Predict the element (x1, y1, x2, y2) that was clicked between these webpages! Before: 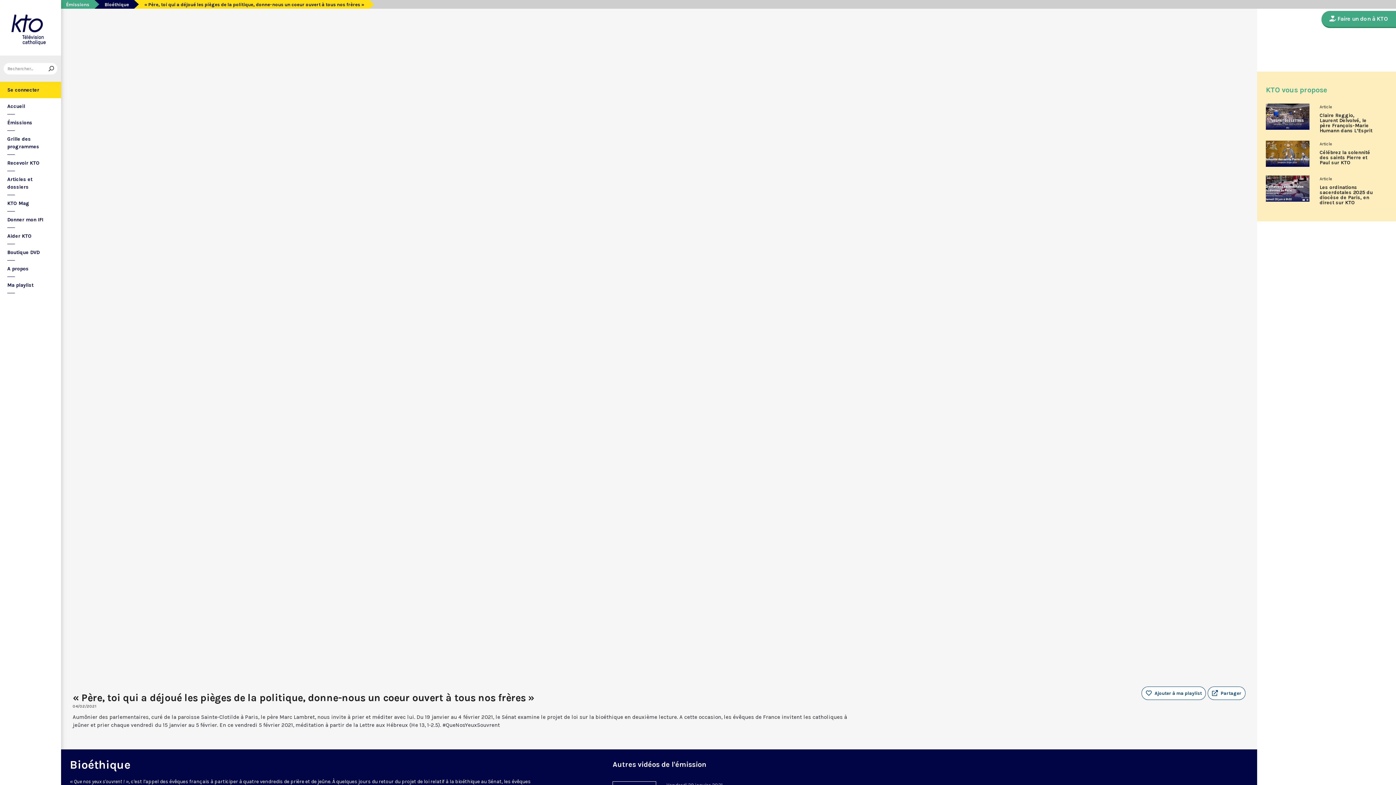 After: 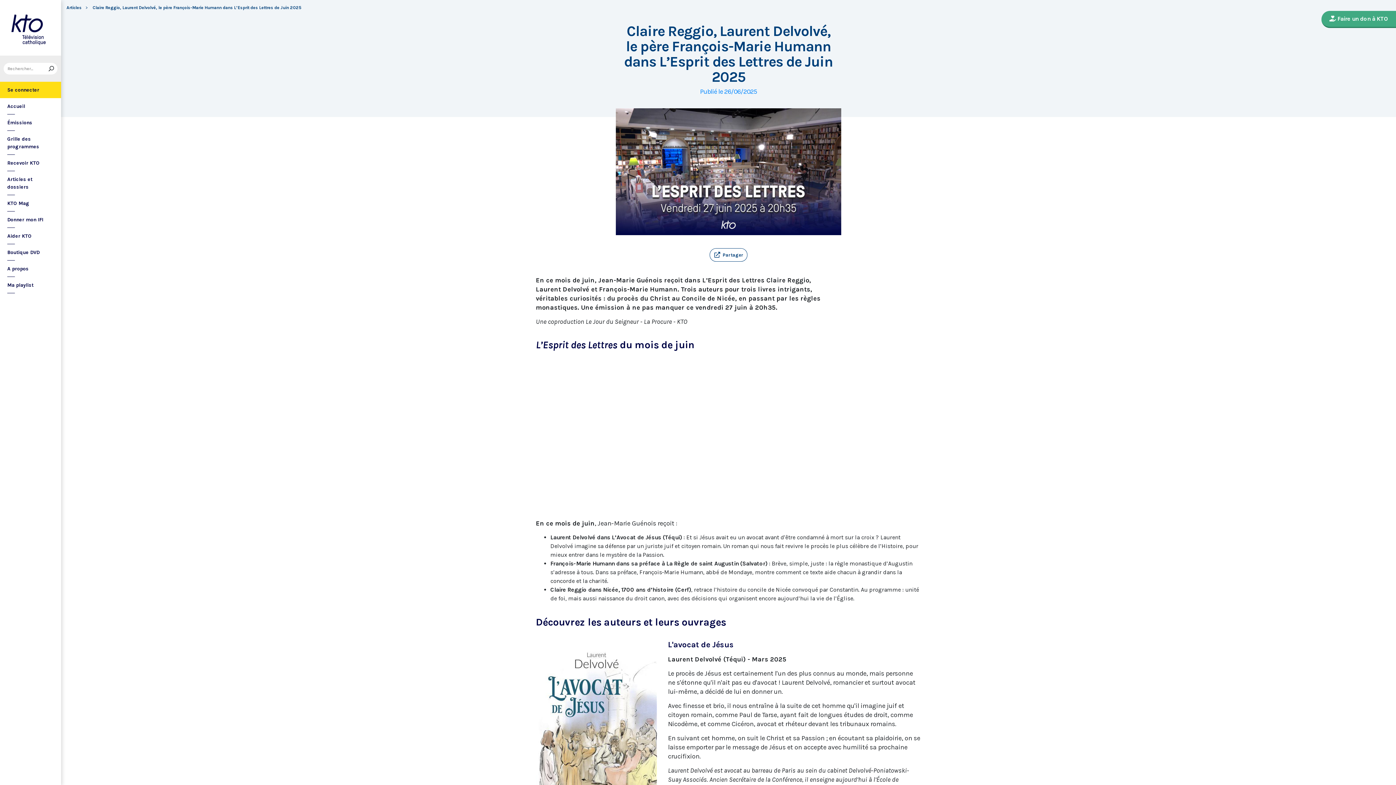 Action: label: Claire Reggio, Laurent Delvolvé, le père François-Marie Humann dans L’Esprit des Lettres de Juin 2025 bbox: (1320, 113, 1373, 138)